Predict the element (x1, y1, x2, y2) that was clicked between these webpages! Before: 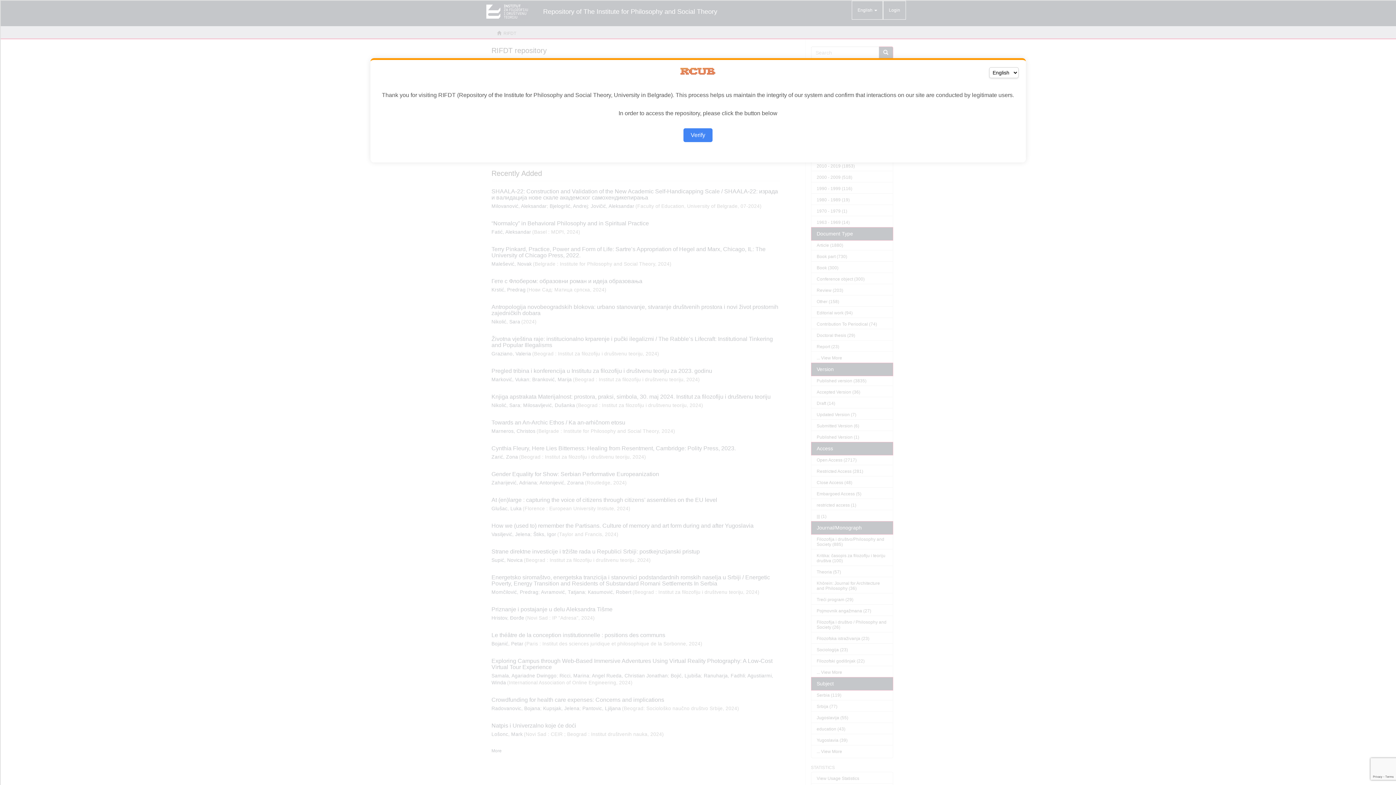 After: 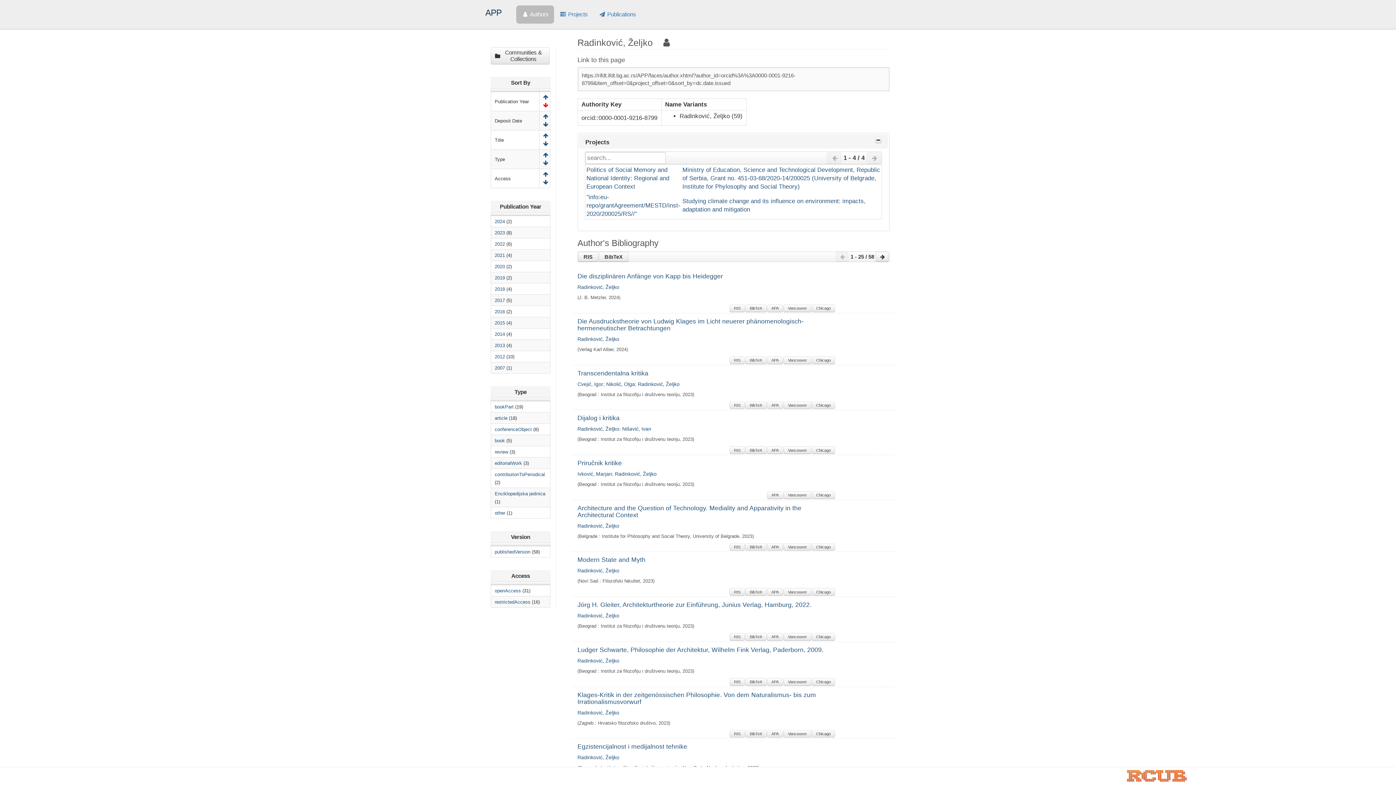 Action: label: Verify bbox: (683, 128, 712, 142)